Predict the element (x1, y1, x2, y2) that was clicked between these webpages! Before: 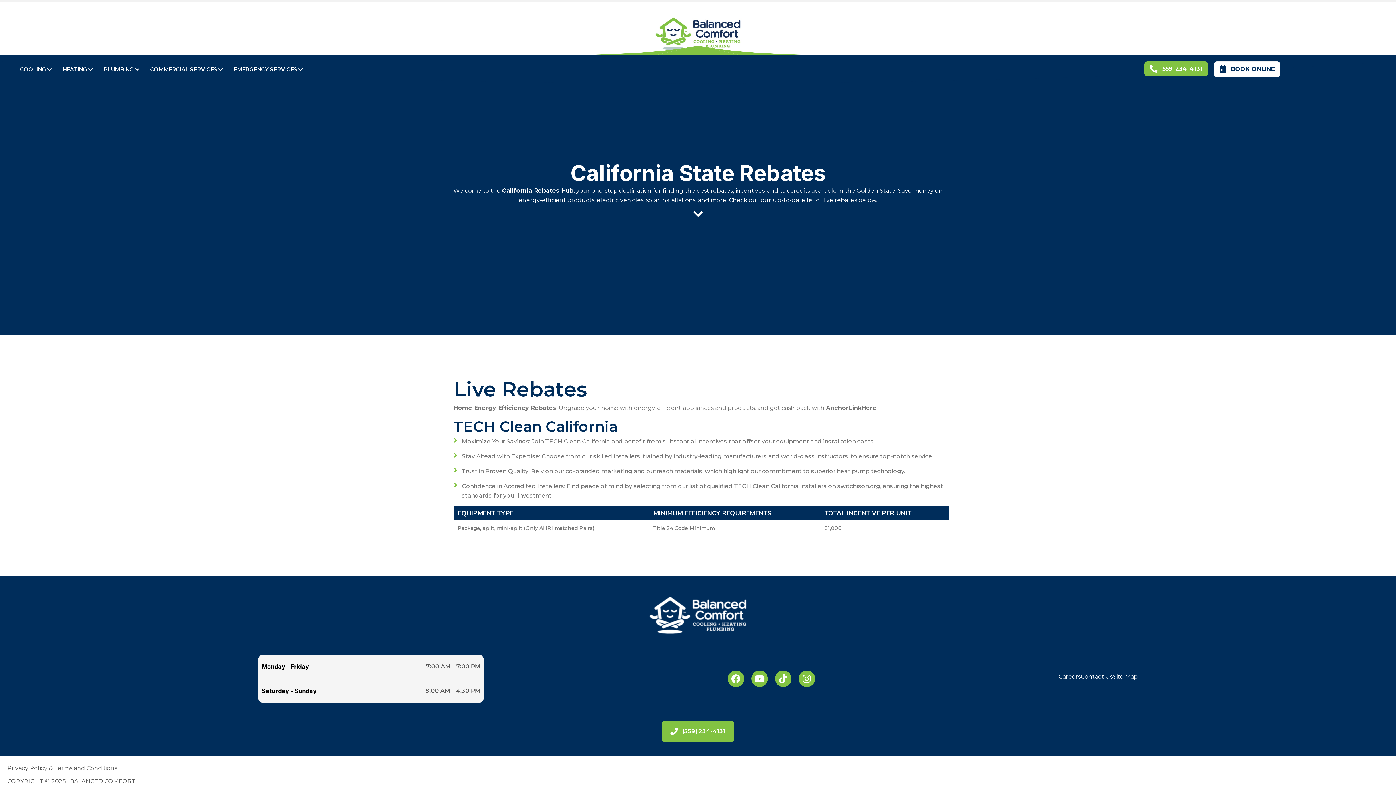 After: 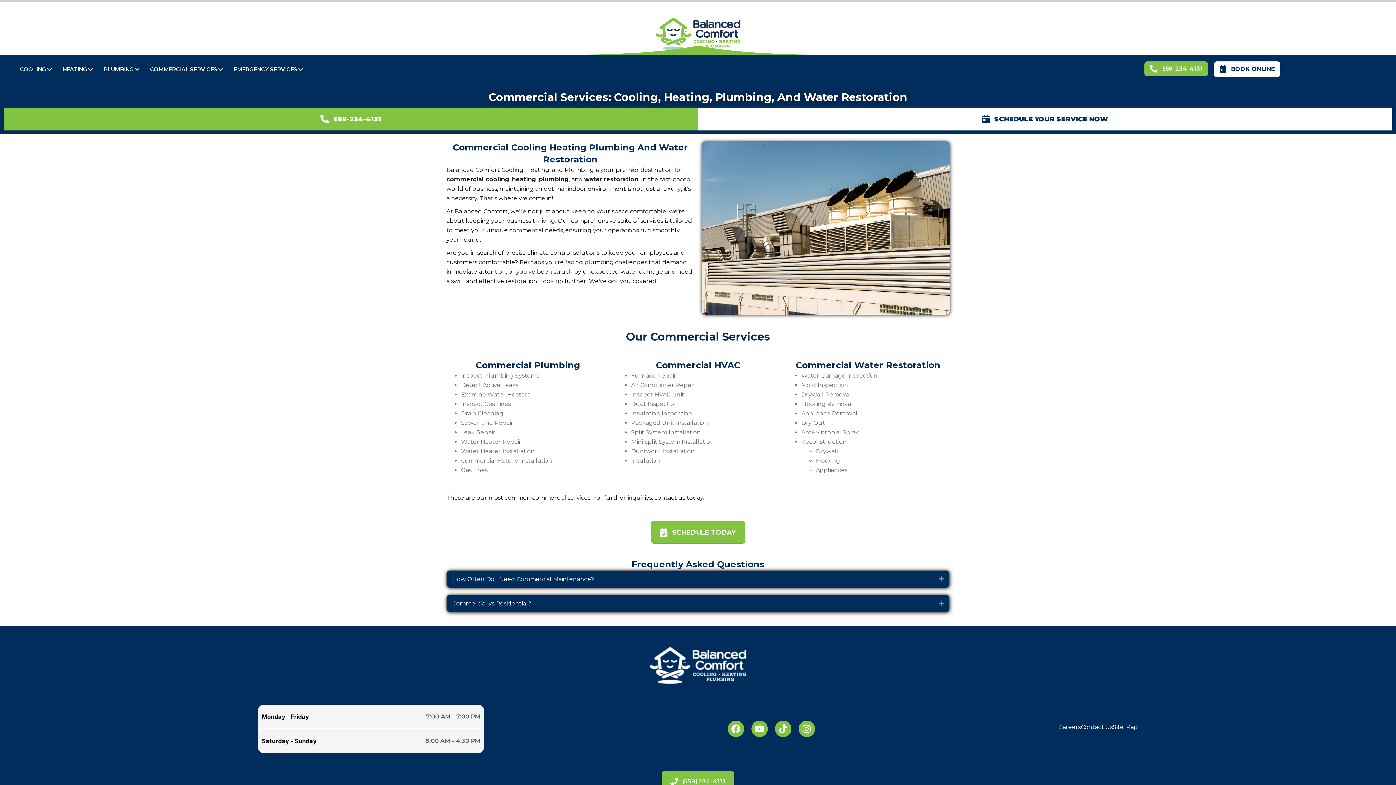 Action: bbox: (148, 63, 228, 75) label: COMMERCIAL SERVICES